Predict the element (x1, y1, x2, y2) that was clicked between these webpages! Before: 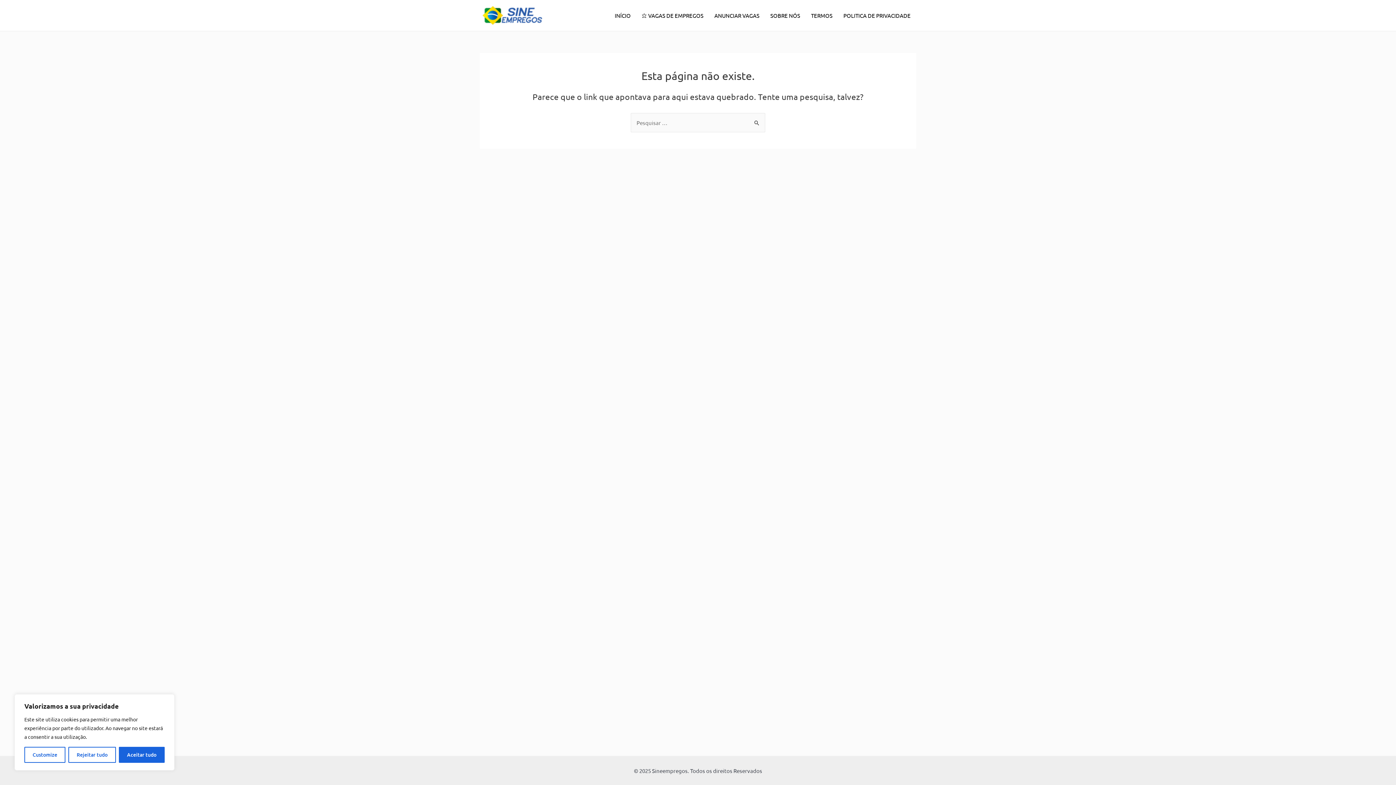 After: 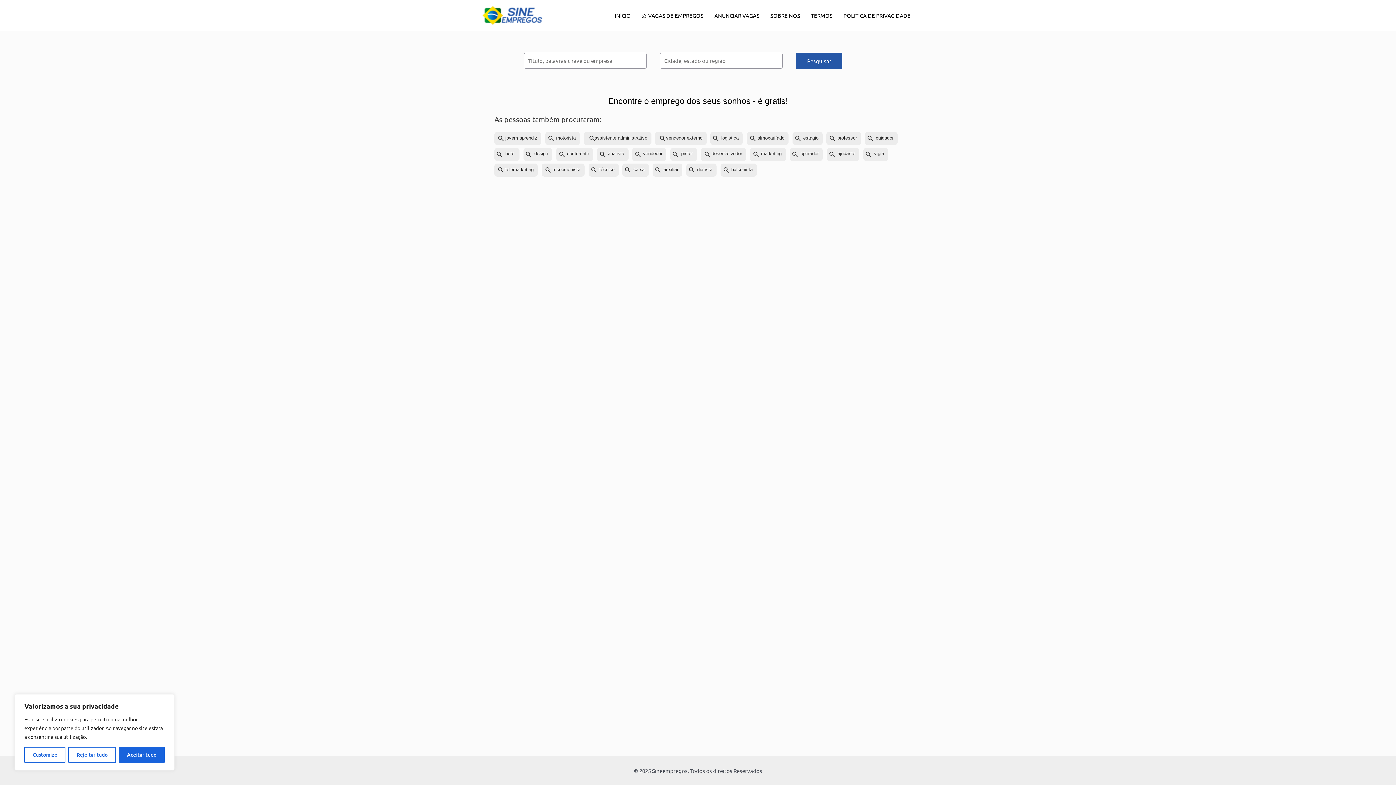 Action: bbox: (480, 11, 544, 17)